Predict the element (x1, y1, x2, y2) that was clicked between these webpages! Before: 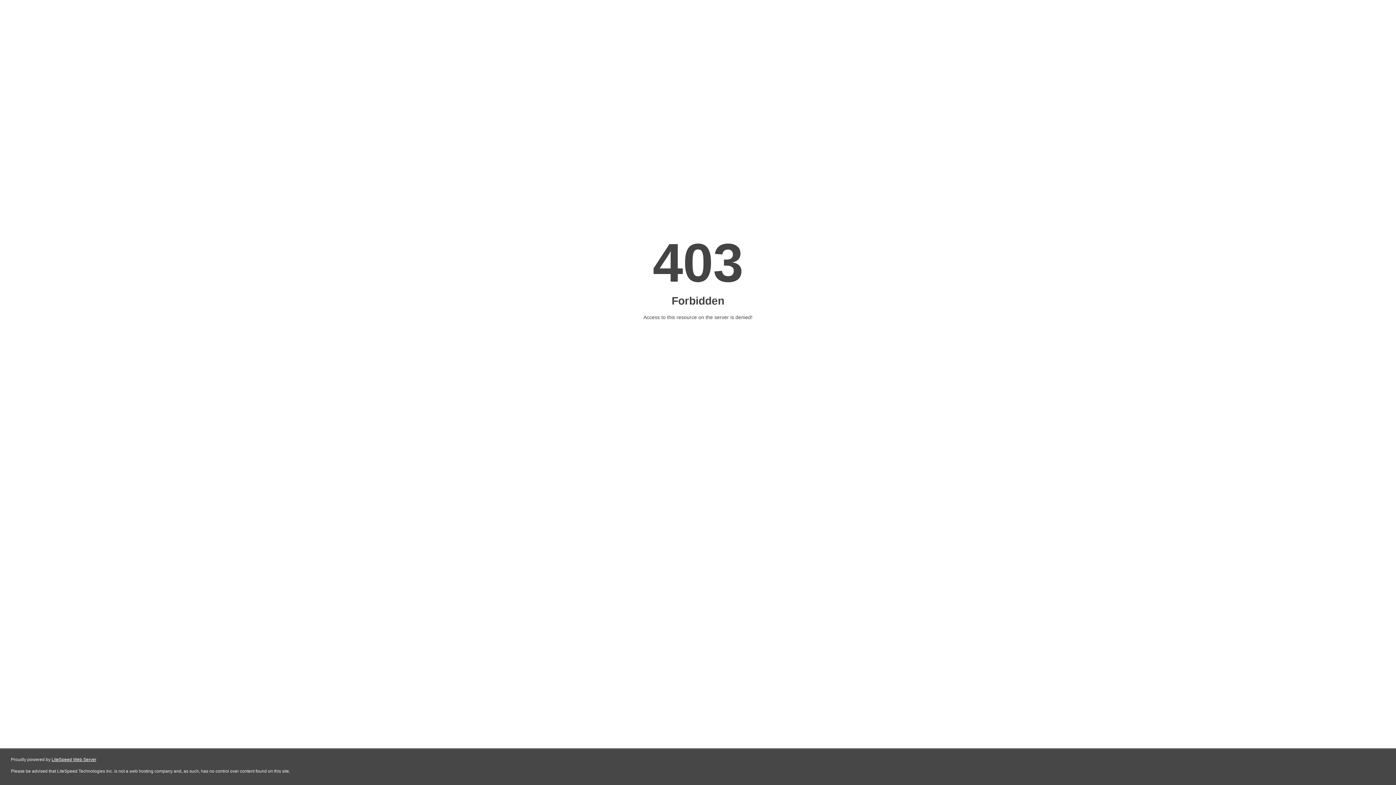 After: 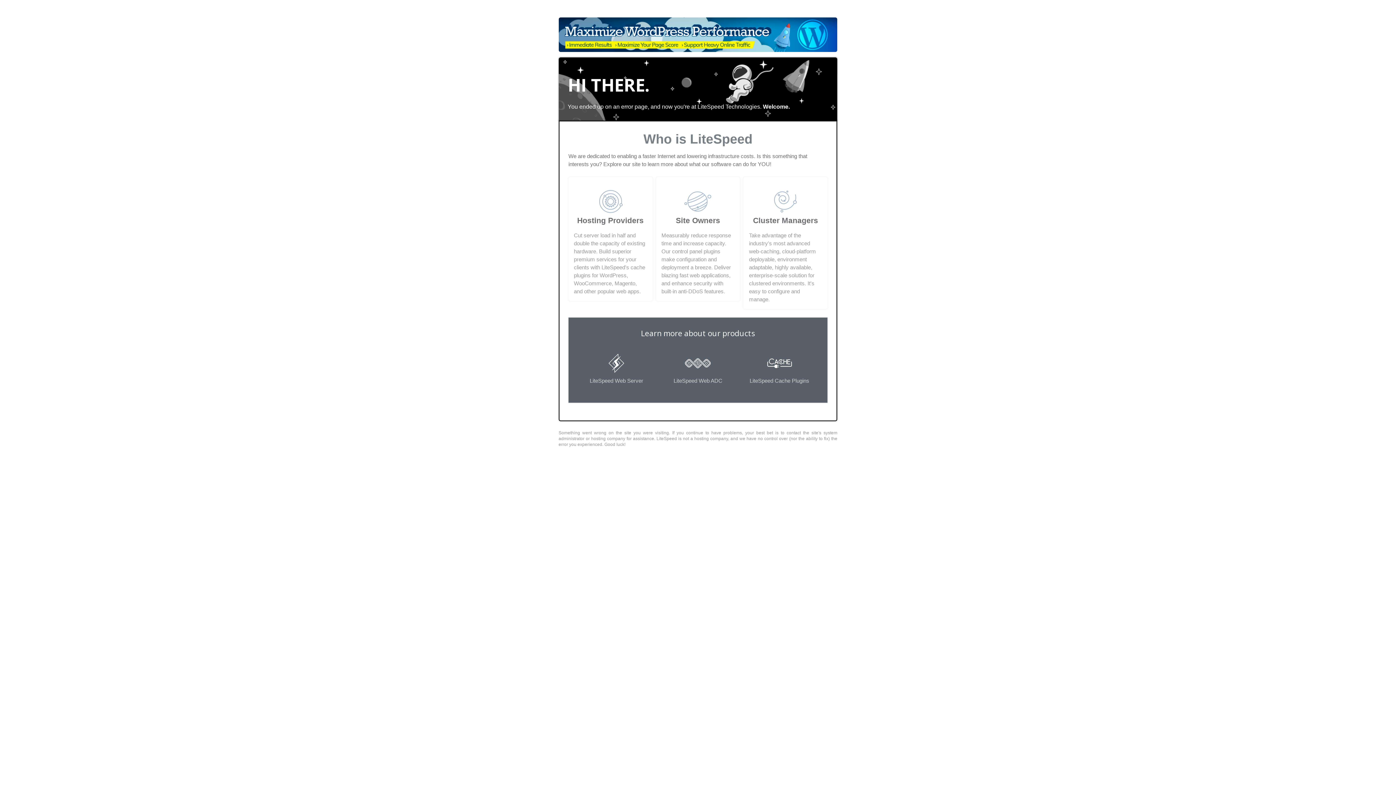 Action: bbox: (51, 757, 96, 762) label: LiteSpeed Web Server